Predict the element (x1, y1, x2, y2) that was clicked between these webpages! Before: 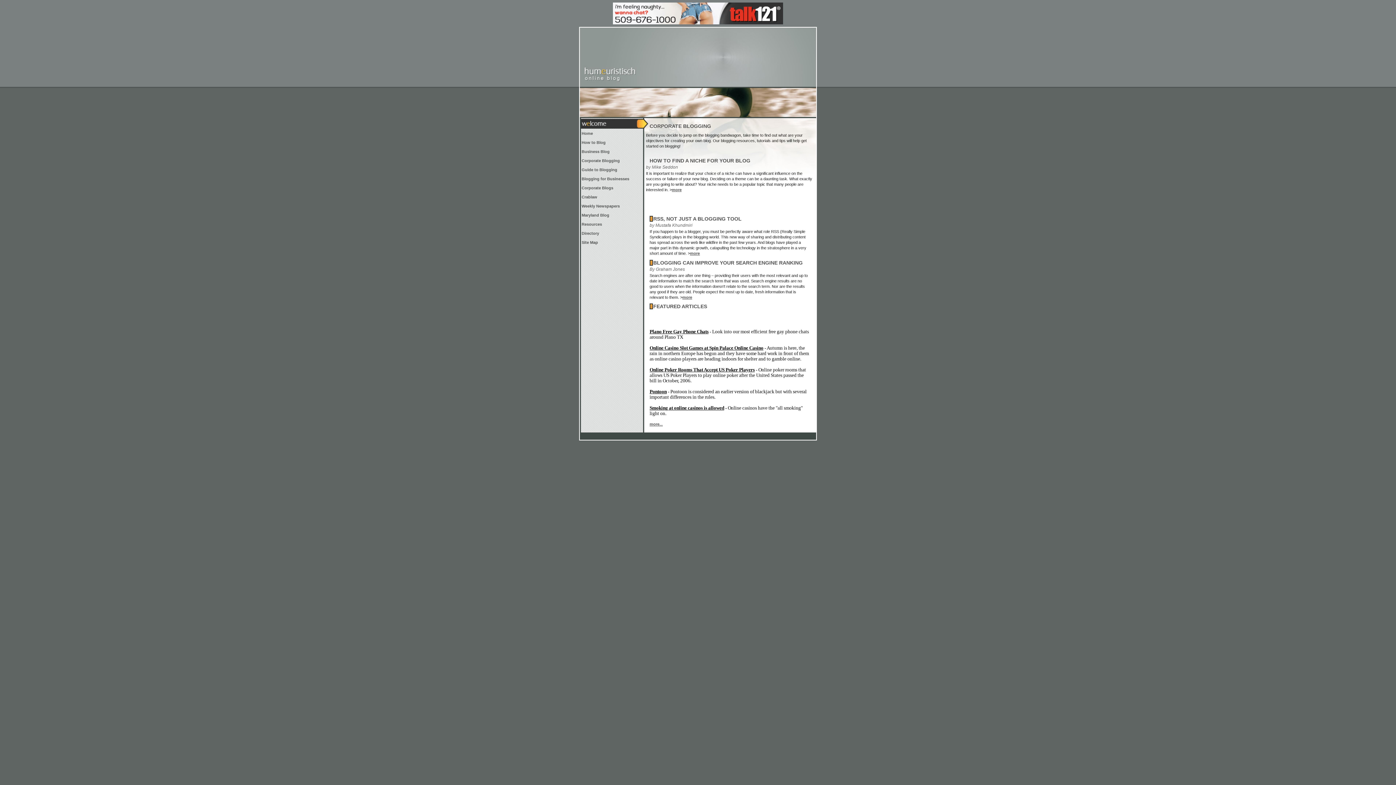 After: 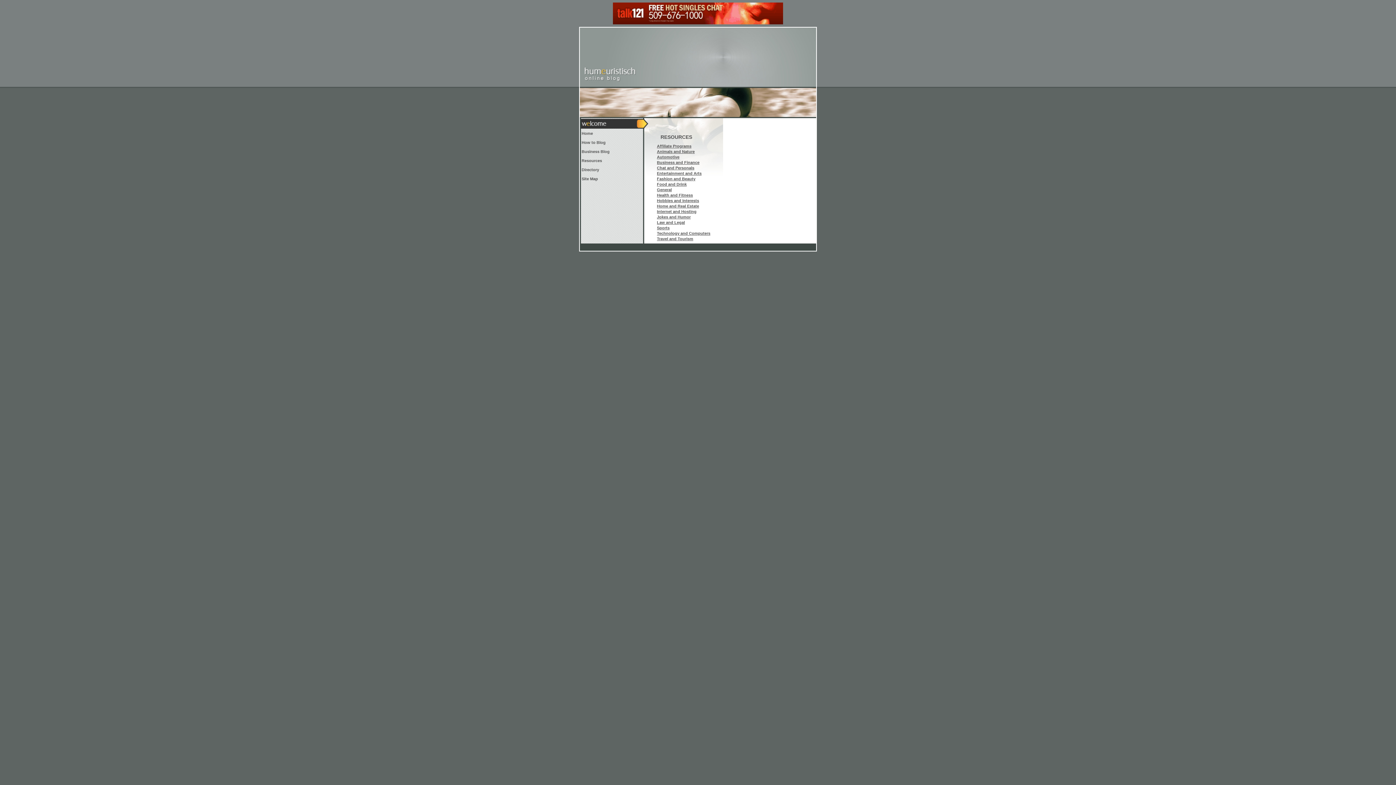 Action: label: Resources bbox: (580, 220, 642, 229)